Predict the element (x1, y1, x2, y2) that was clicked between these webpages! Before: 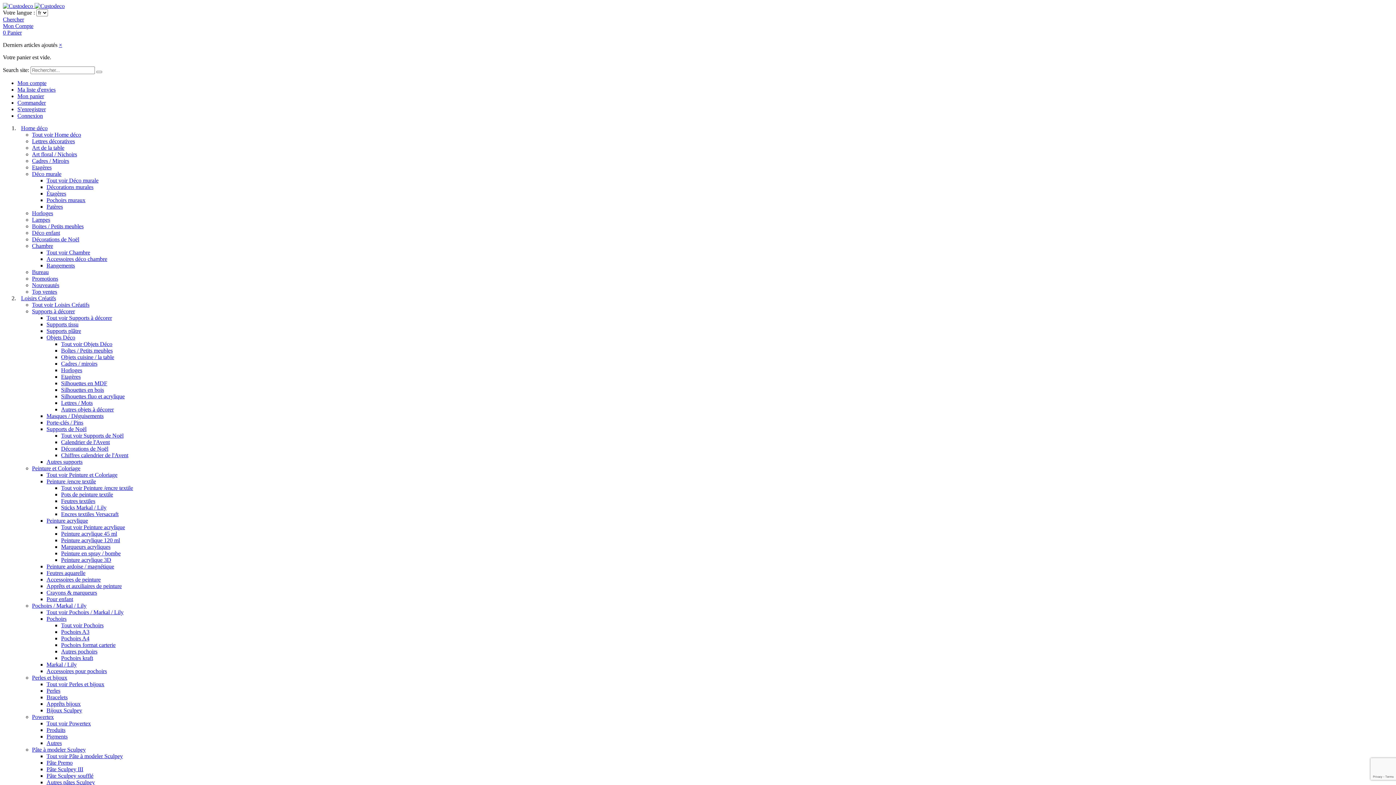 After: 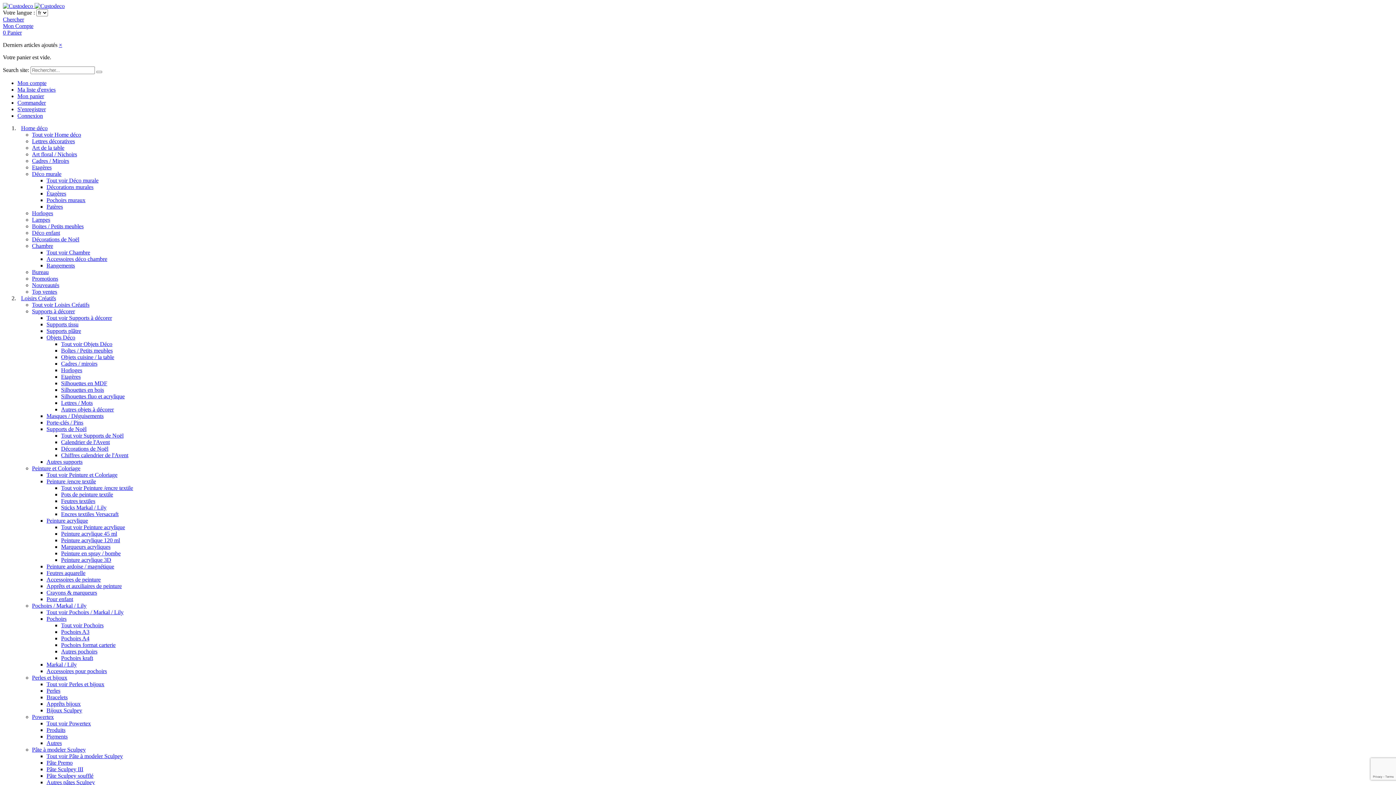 Action: label: Apprêts bijoux bbox: (46, 701, 80, 707)